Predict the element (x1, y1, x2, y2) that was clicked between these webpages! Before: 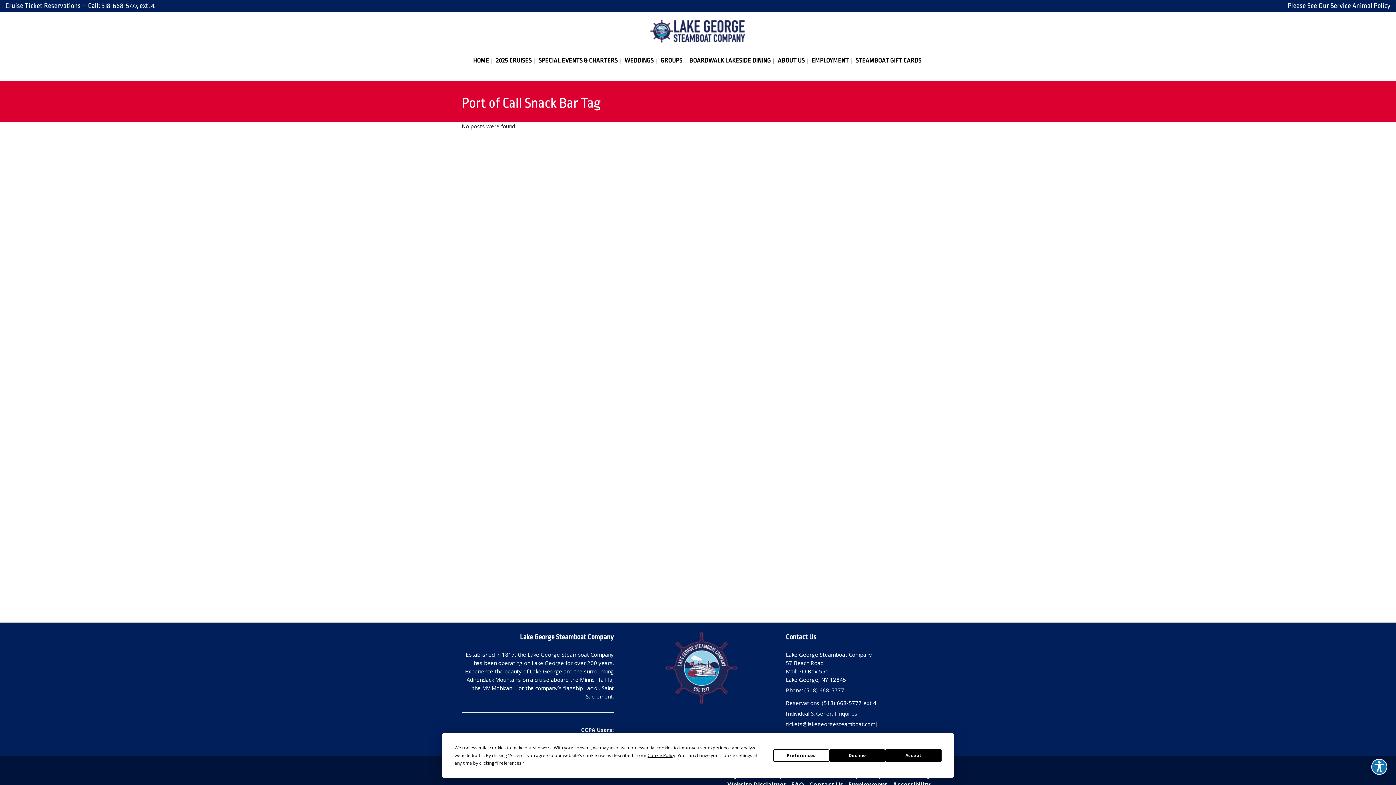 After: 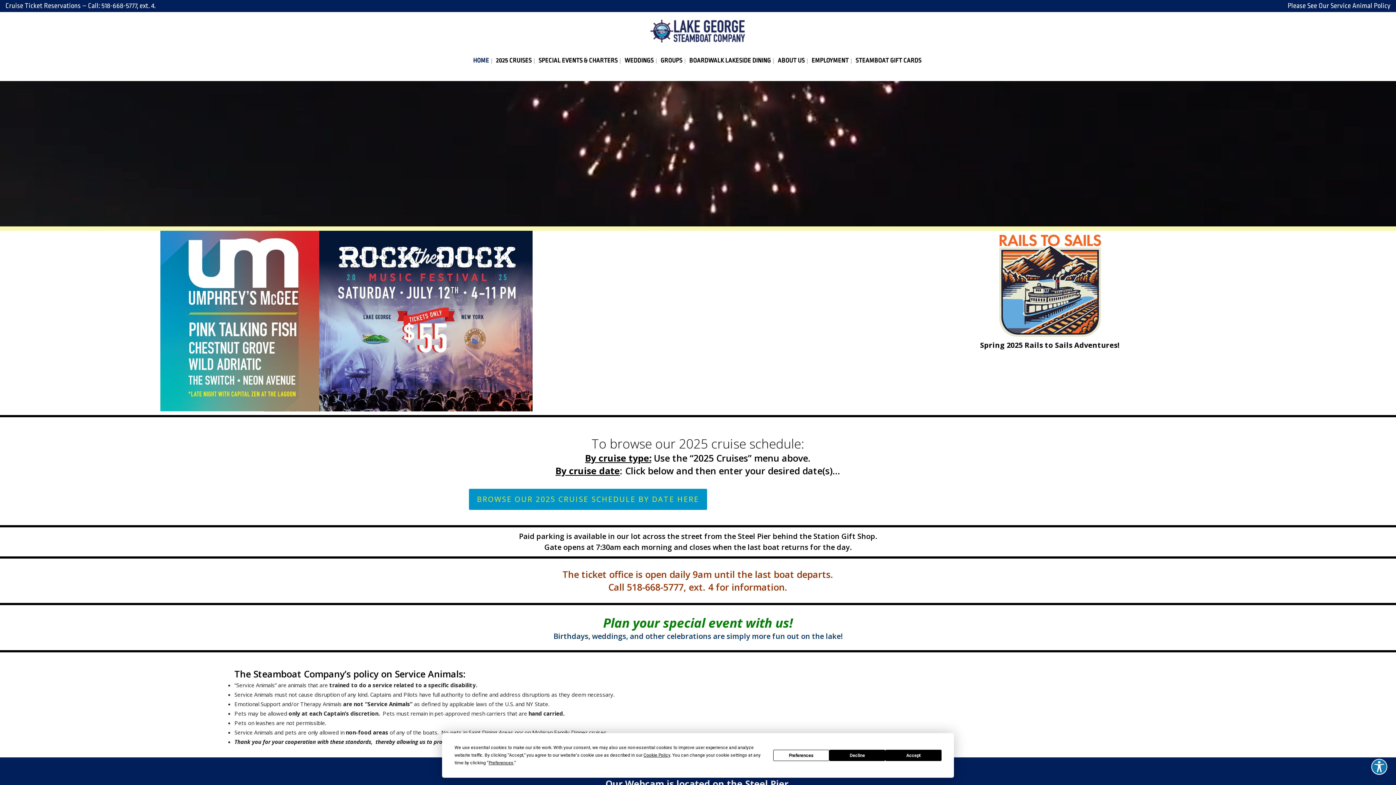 Action: label: HOME bbox: (471, 46, 491, 75)